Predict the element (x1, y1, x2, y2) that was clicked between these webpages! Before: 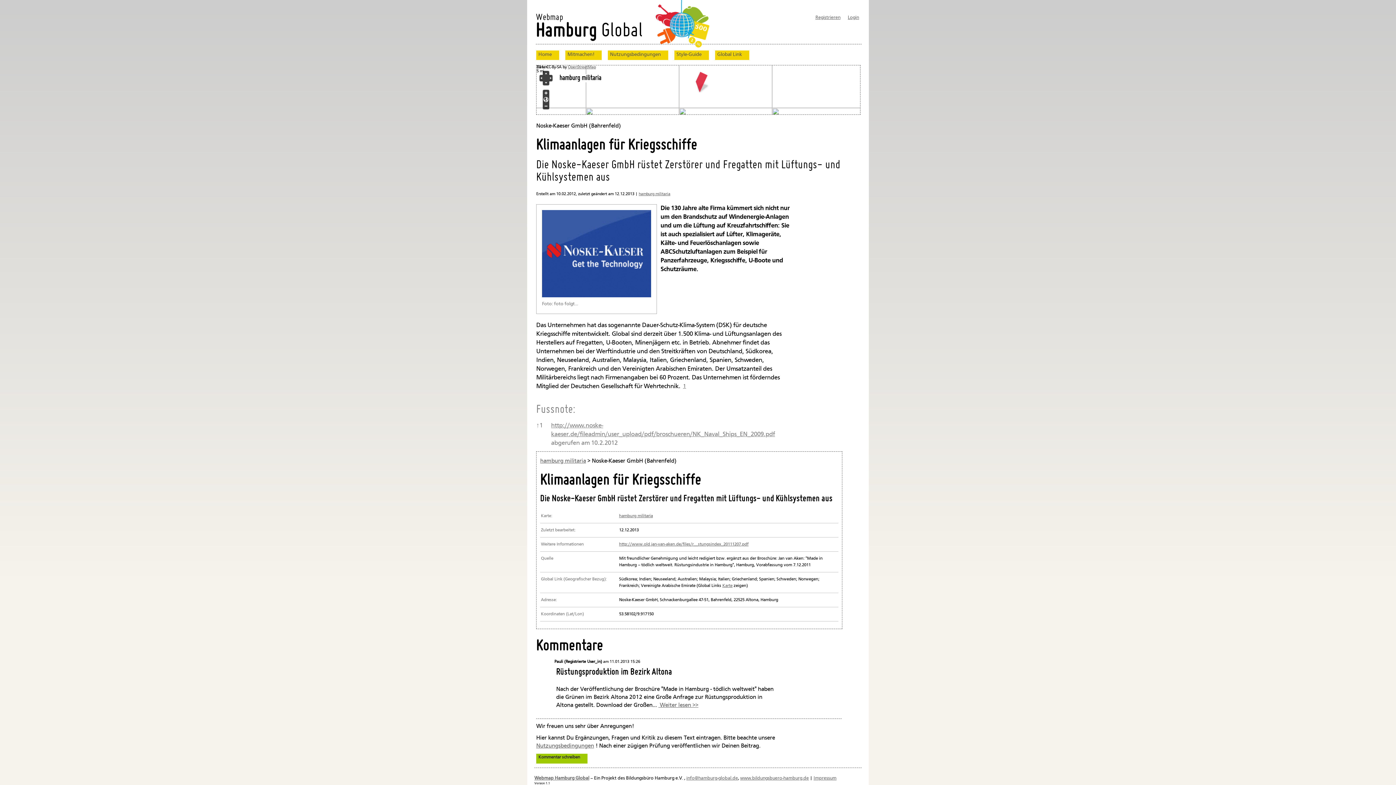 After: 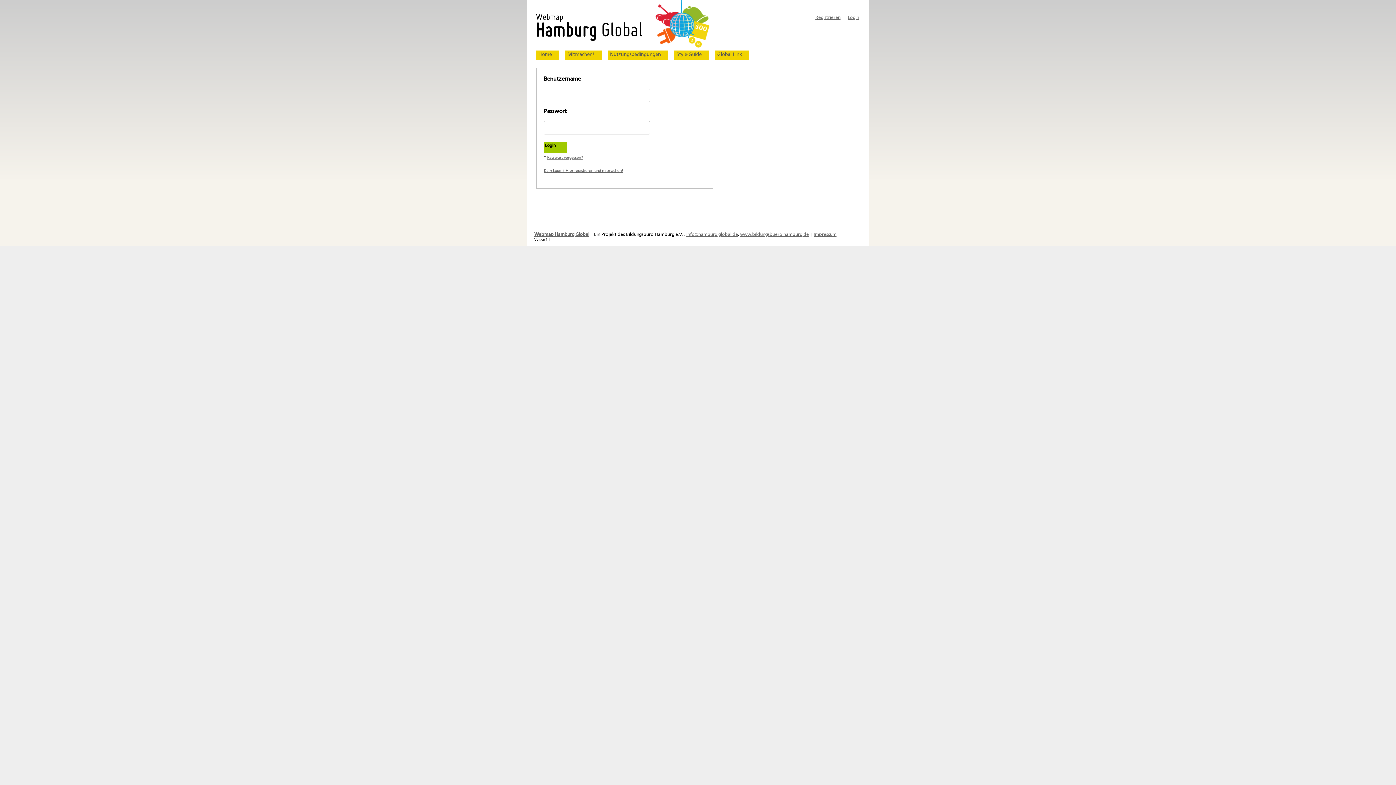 Action: bbox: (846, 14, 860, 20) label: Login